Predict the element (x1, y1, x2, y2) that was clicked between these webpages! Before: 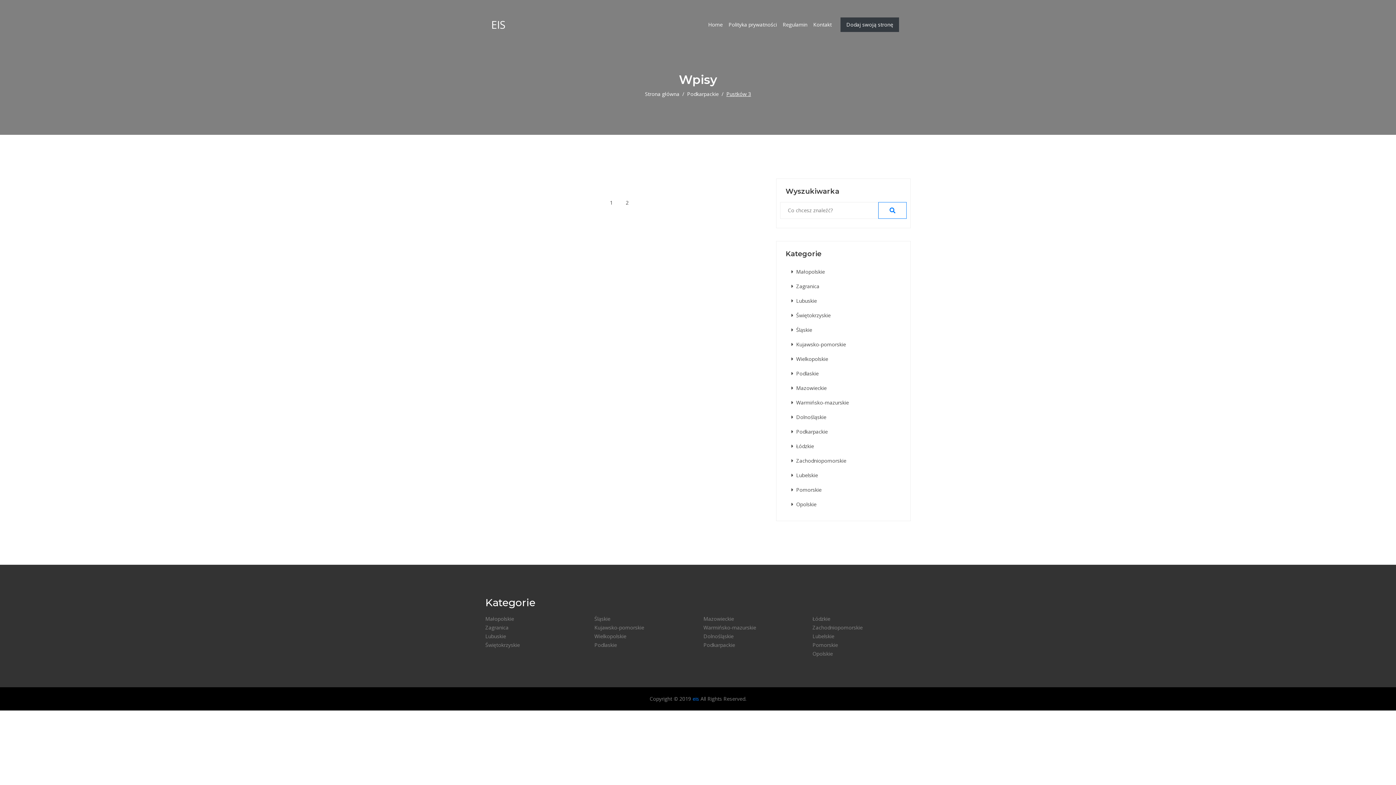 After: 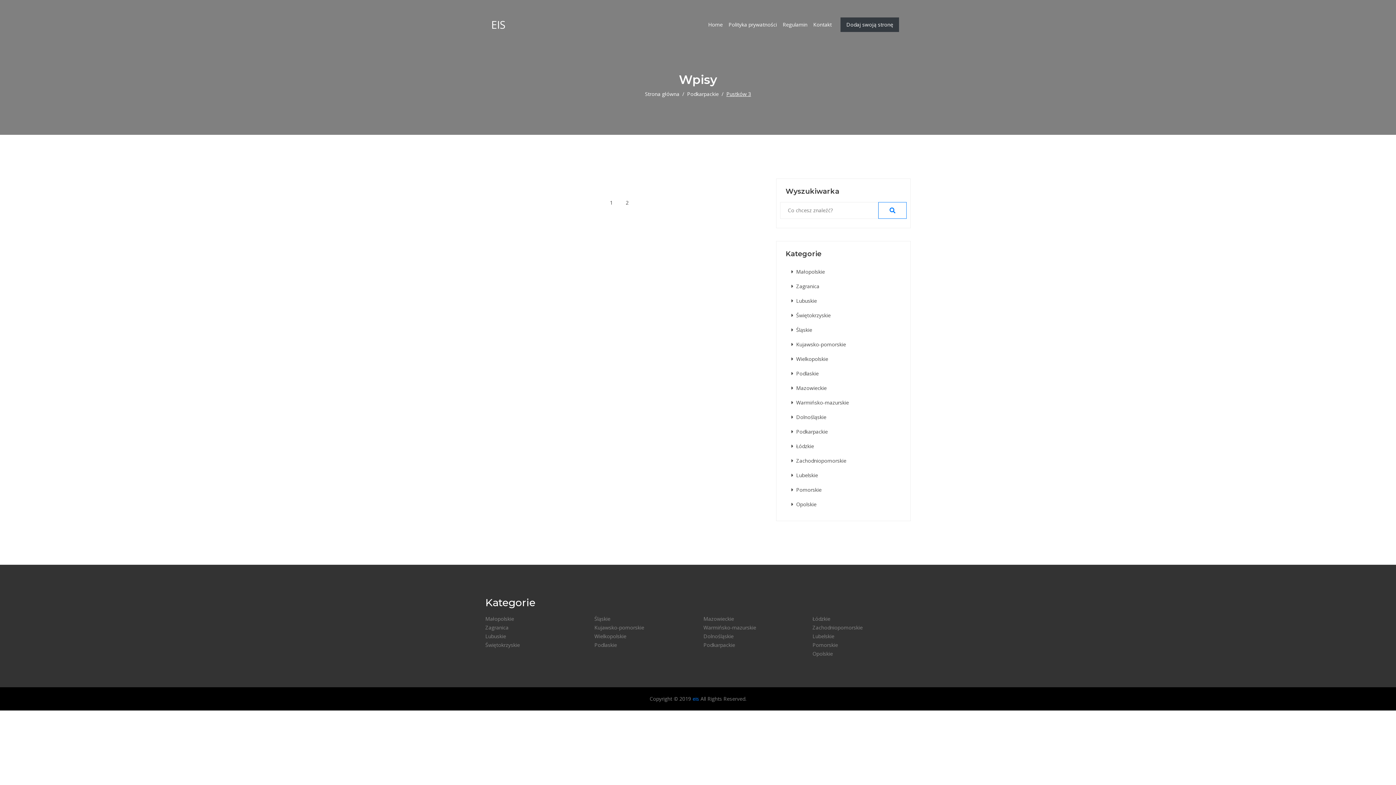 Action: label: Strona główna bbox: (645, 89, 679, 98)